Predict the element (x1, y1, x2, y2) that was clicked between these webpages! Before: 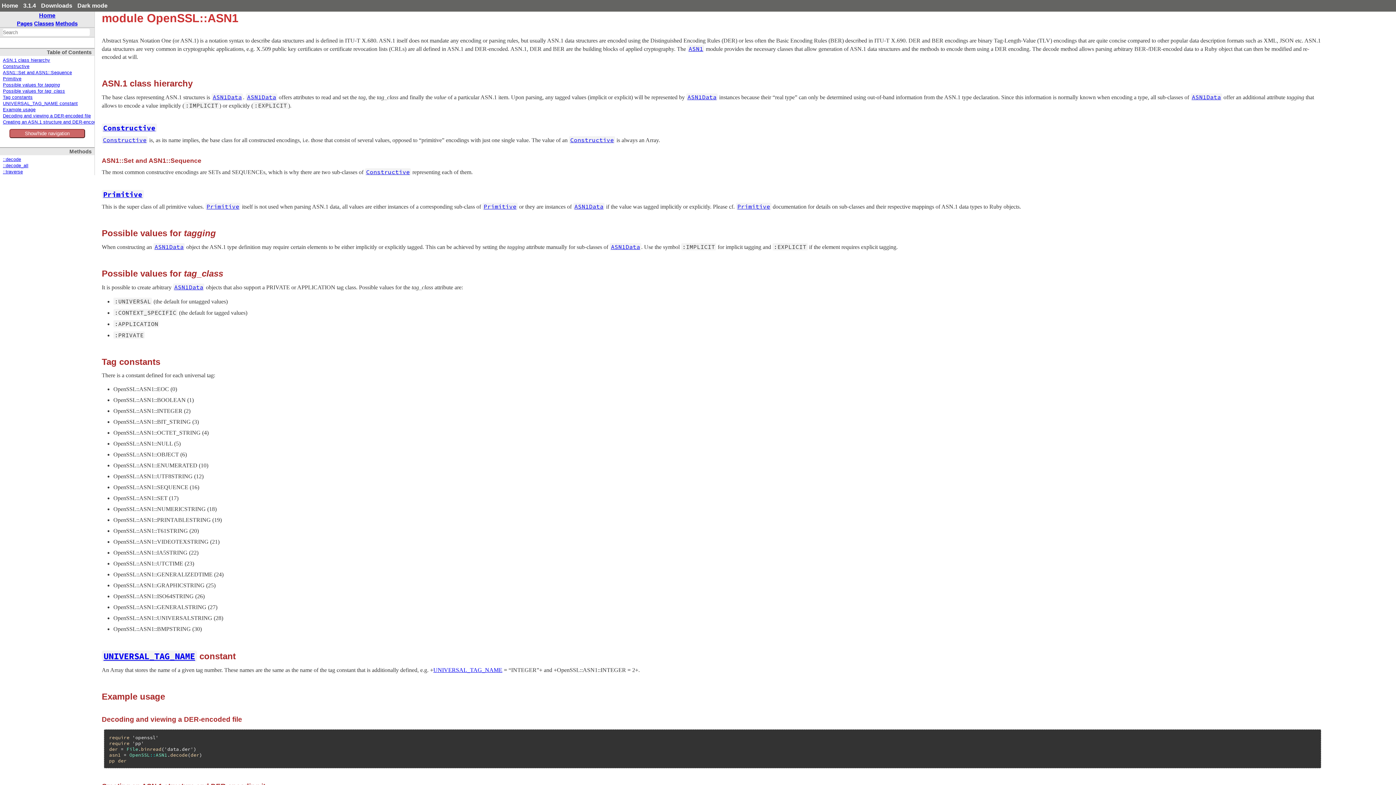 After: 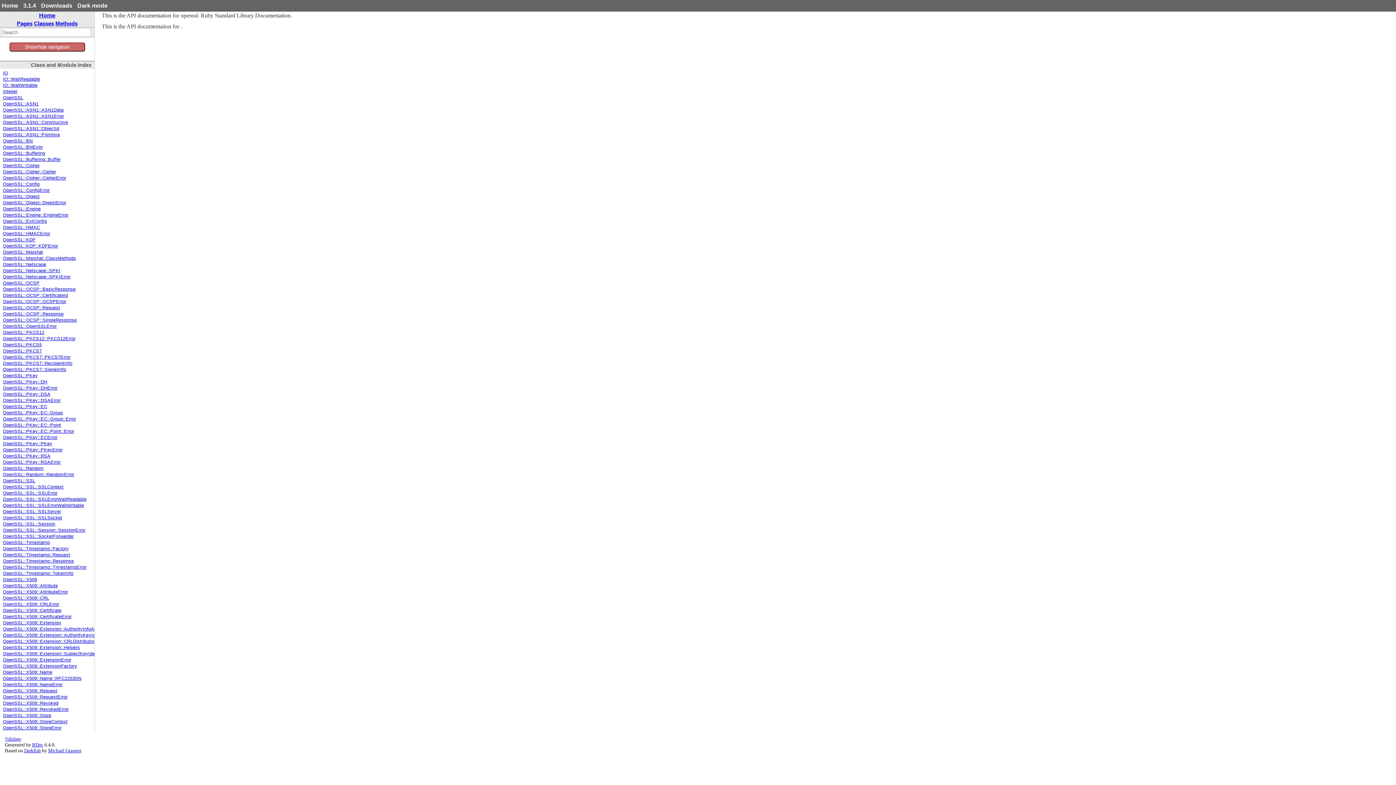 Action: bbox: (39, 12, 55, 18) label: Home